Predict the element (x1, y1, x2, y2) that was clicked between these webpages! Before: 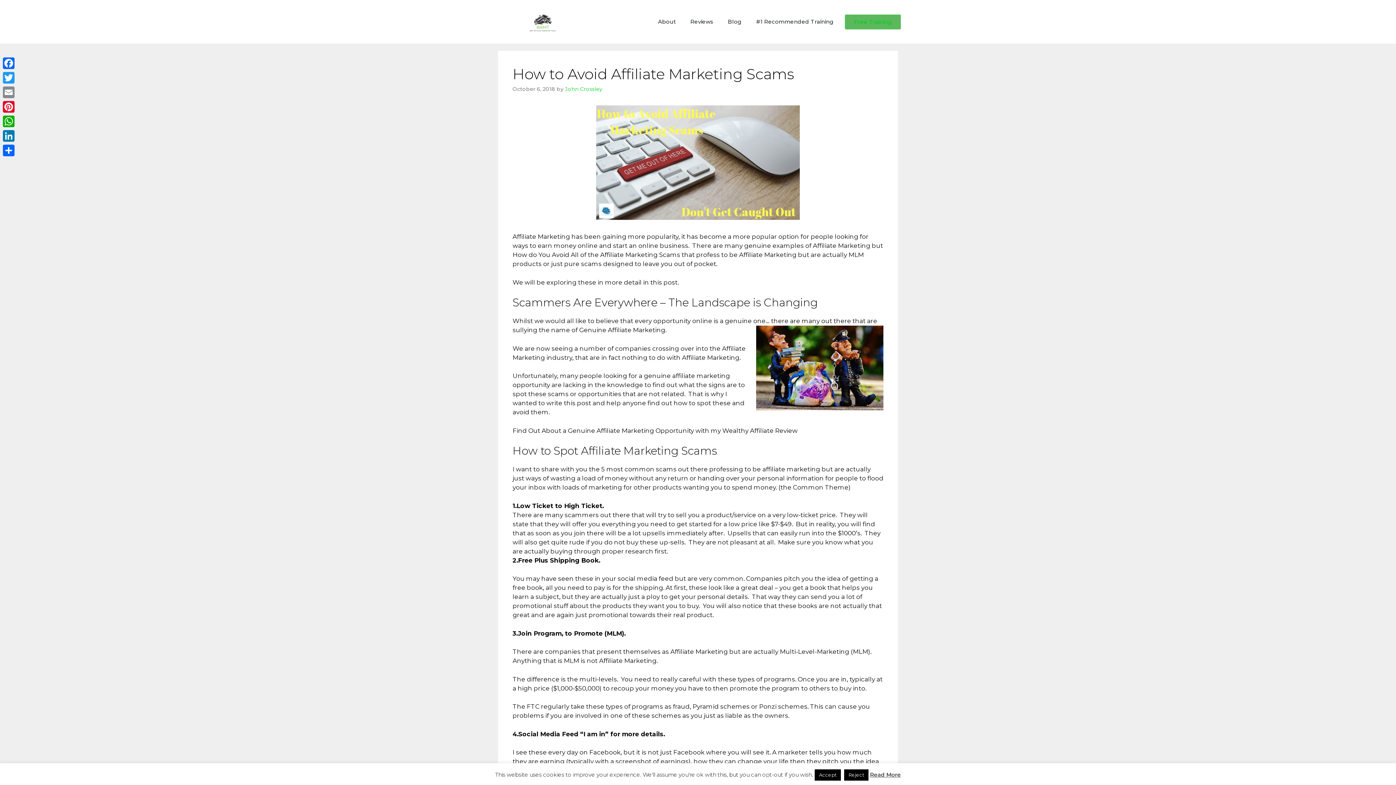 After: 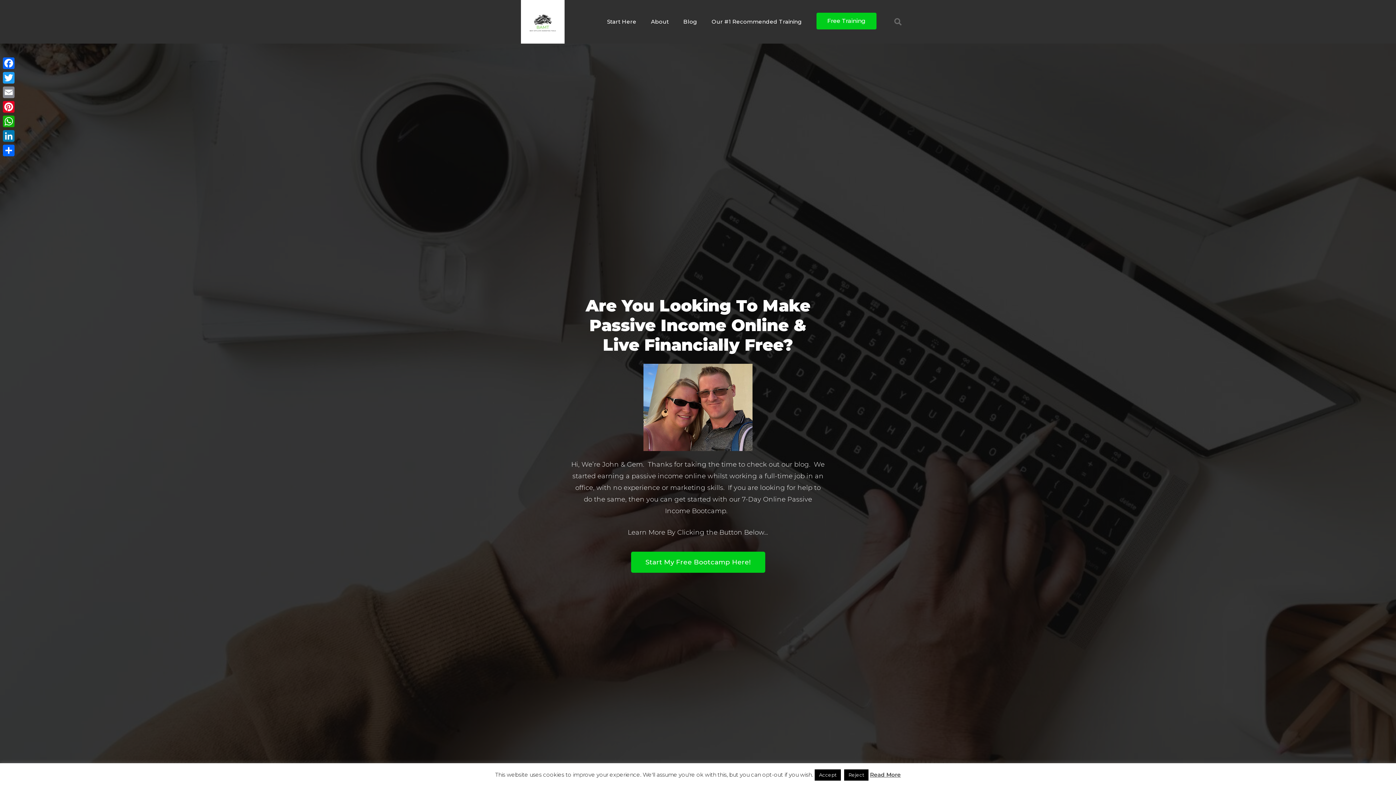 Action: bbox: (520, 0, 564, 43)